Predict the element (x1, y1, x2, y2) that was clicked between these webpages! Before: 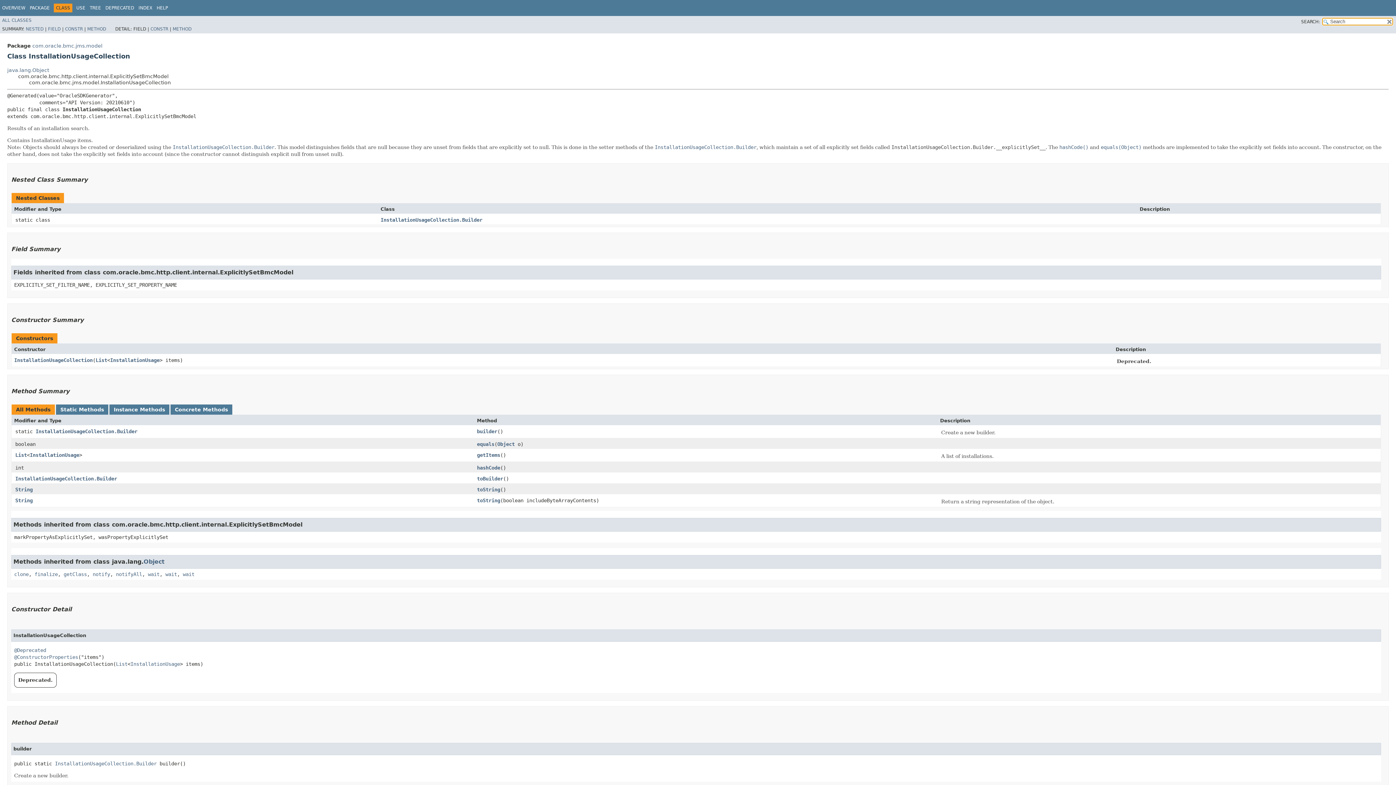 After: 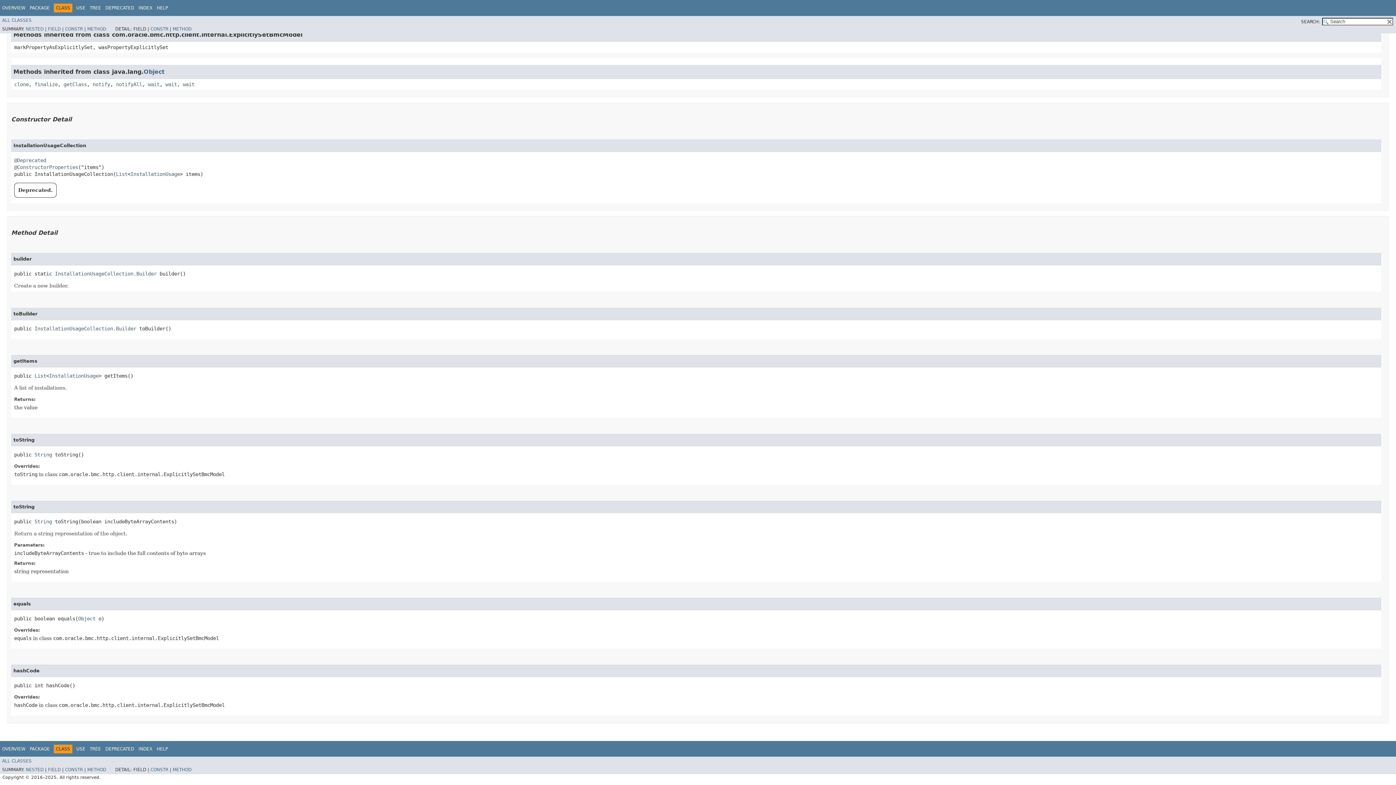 Action: bbox: (477, 497, 500, 503) label: toString